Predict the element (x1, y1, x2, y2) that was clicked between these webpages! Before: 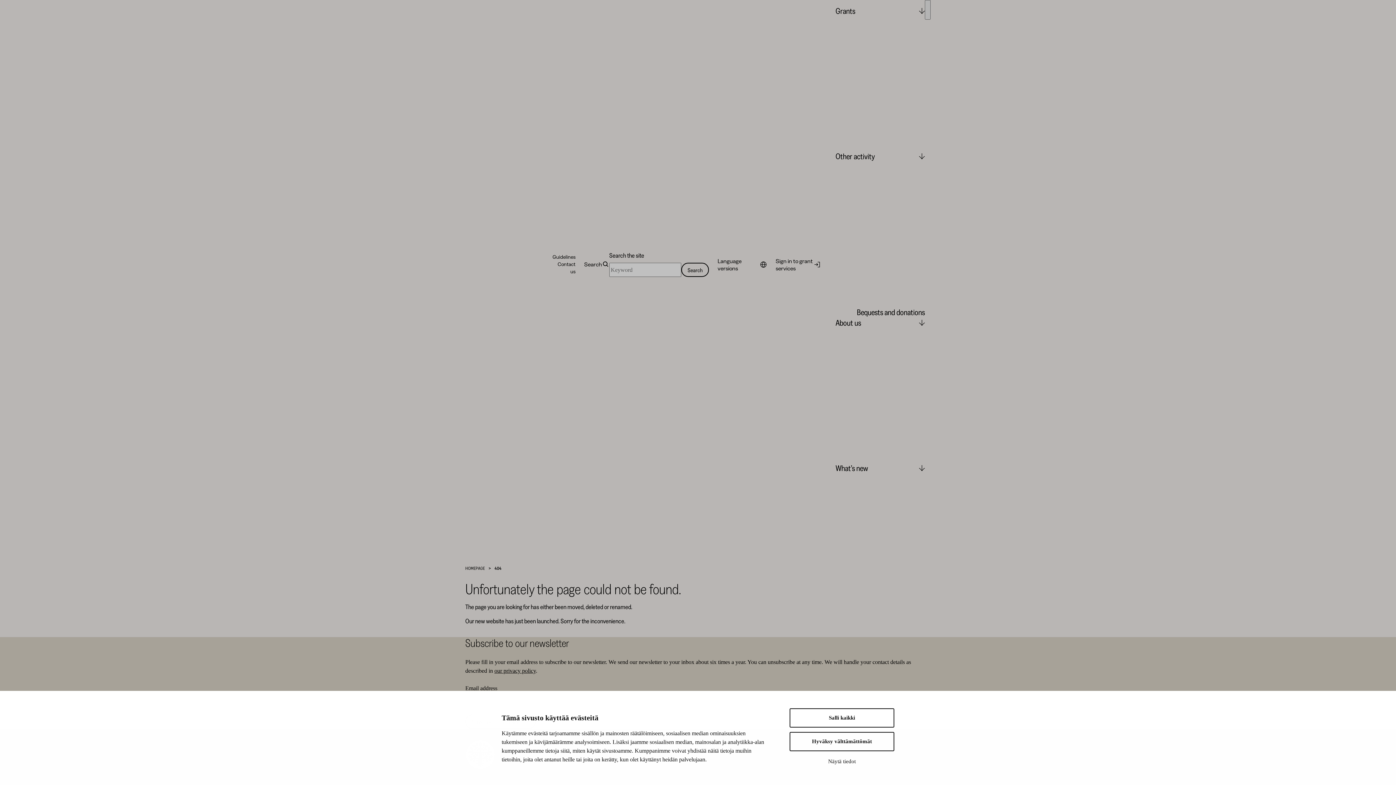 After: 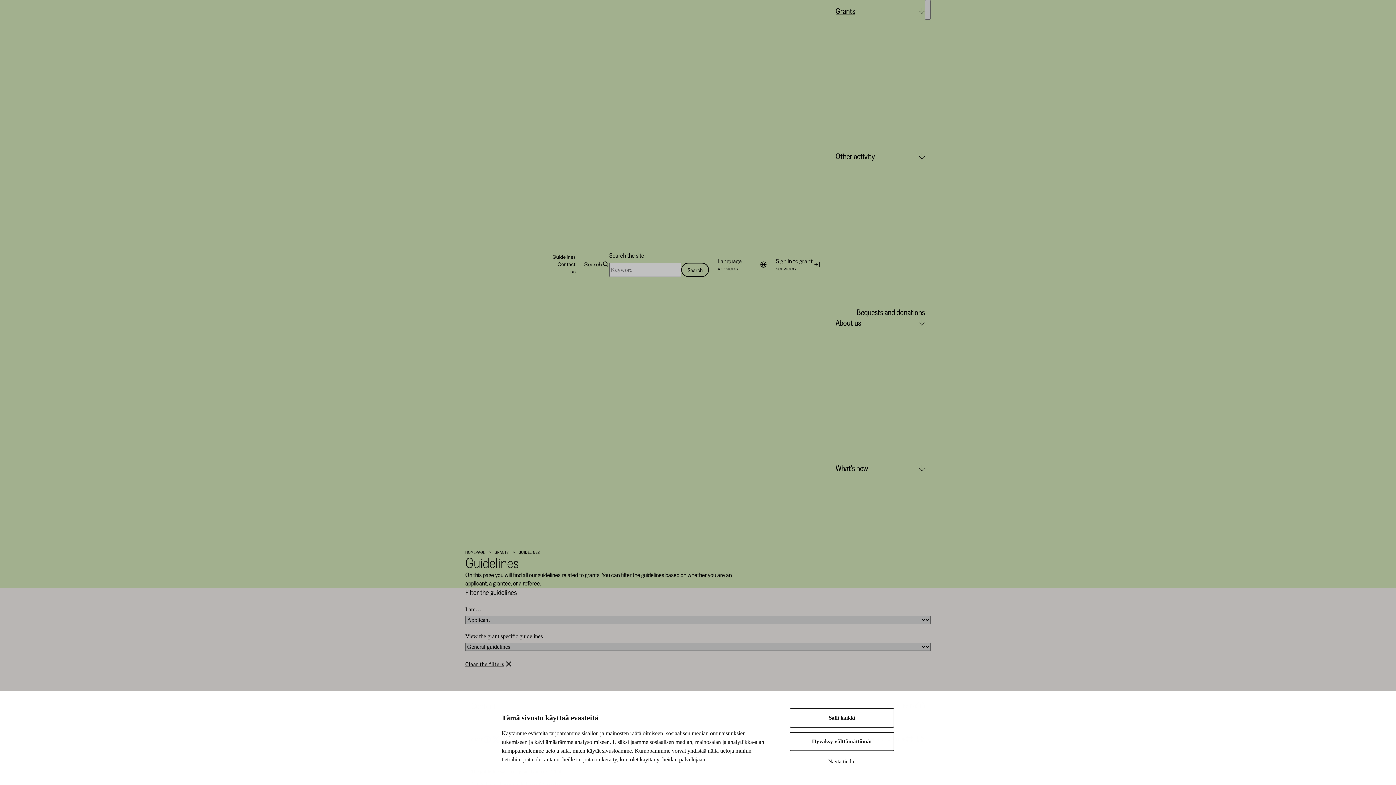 Action: bbox: (552, 253, 575, 260) label: Guidelines